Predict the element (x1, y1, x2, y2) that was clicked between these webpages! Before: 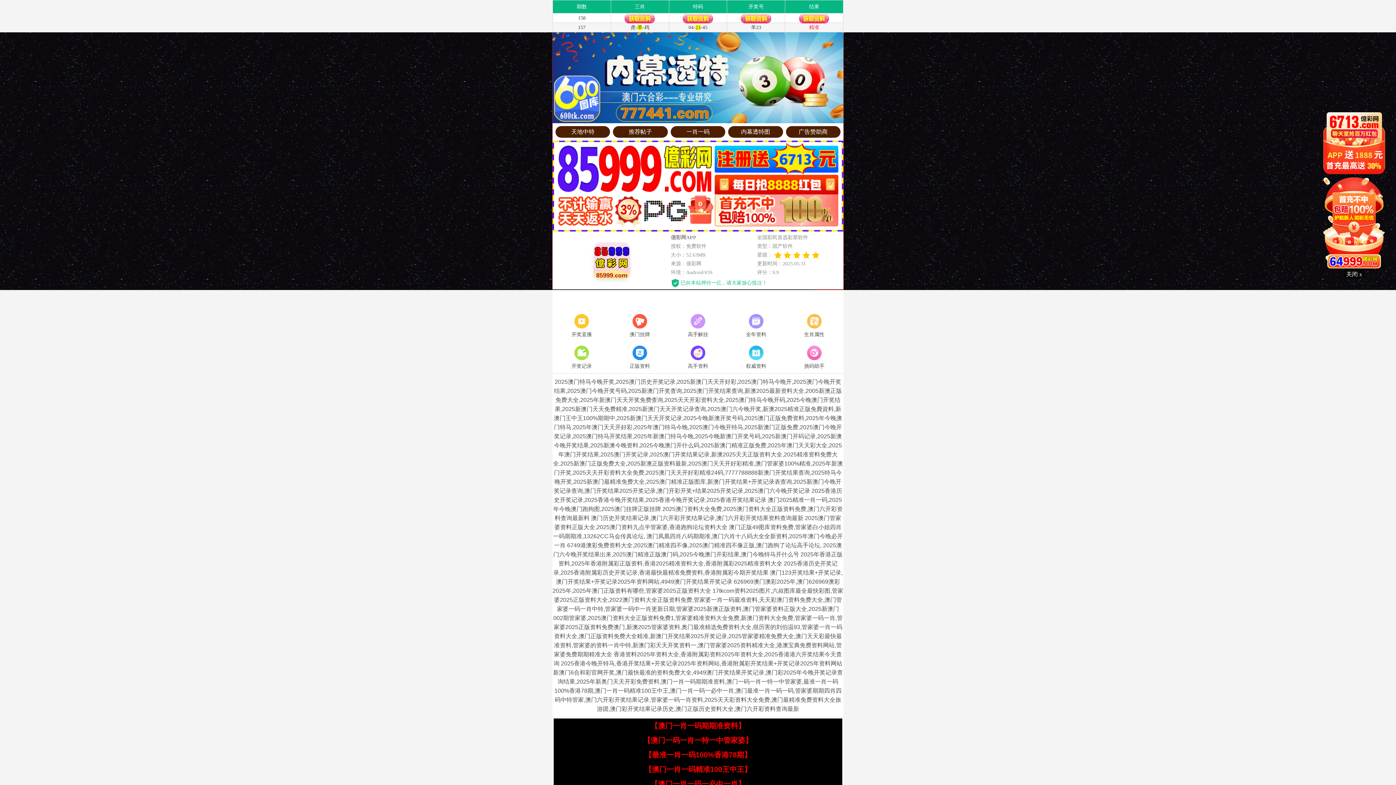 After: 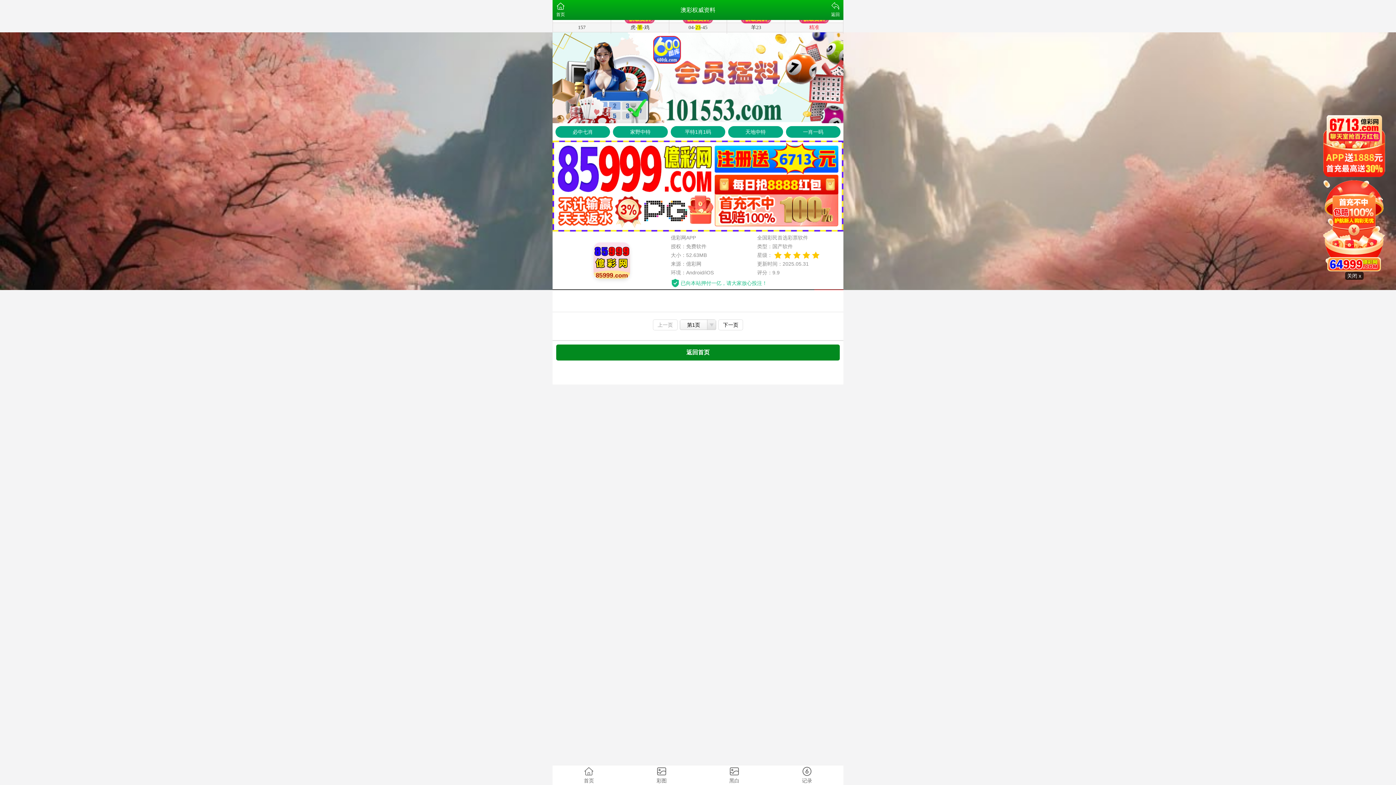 Action: label: 权威资料 bbox: (727, 344, 785, 371)